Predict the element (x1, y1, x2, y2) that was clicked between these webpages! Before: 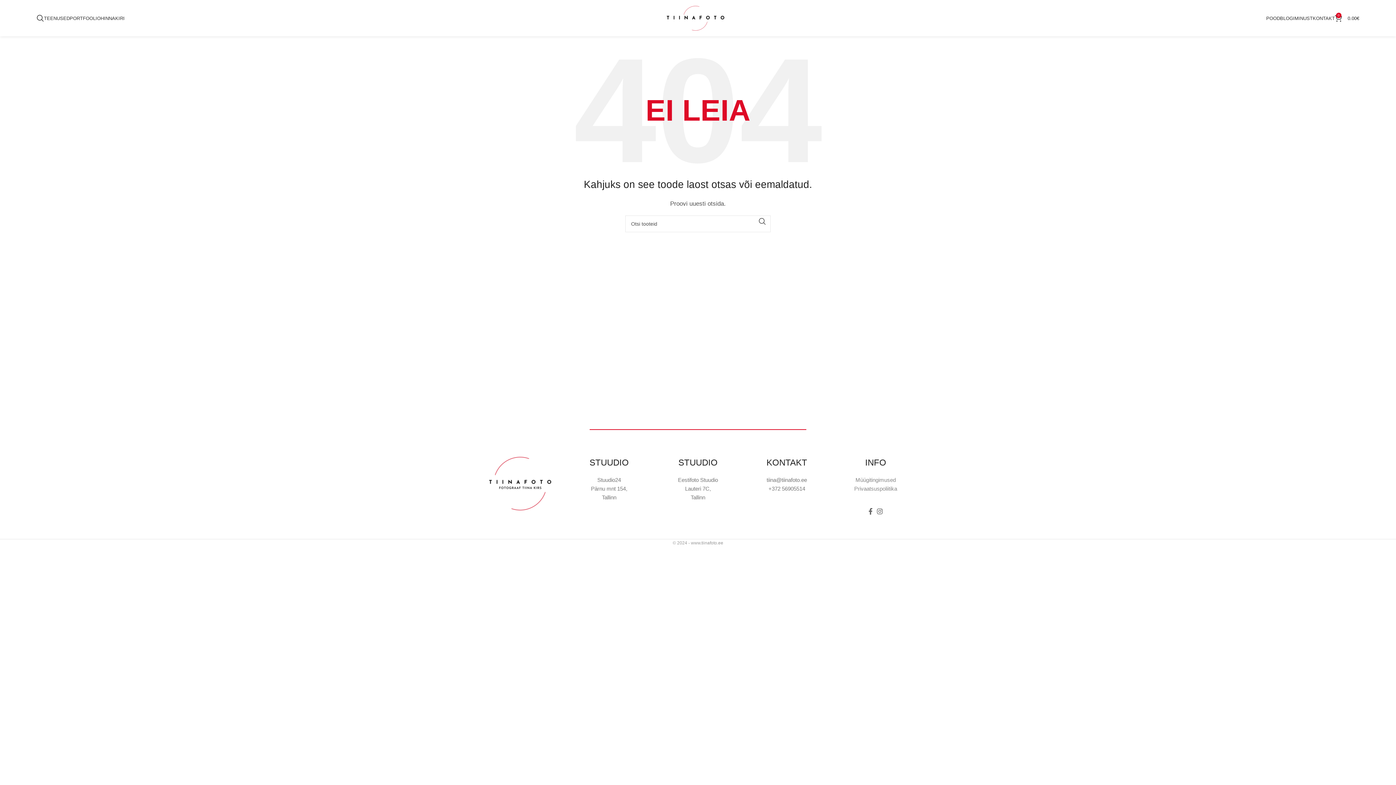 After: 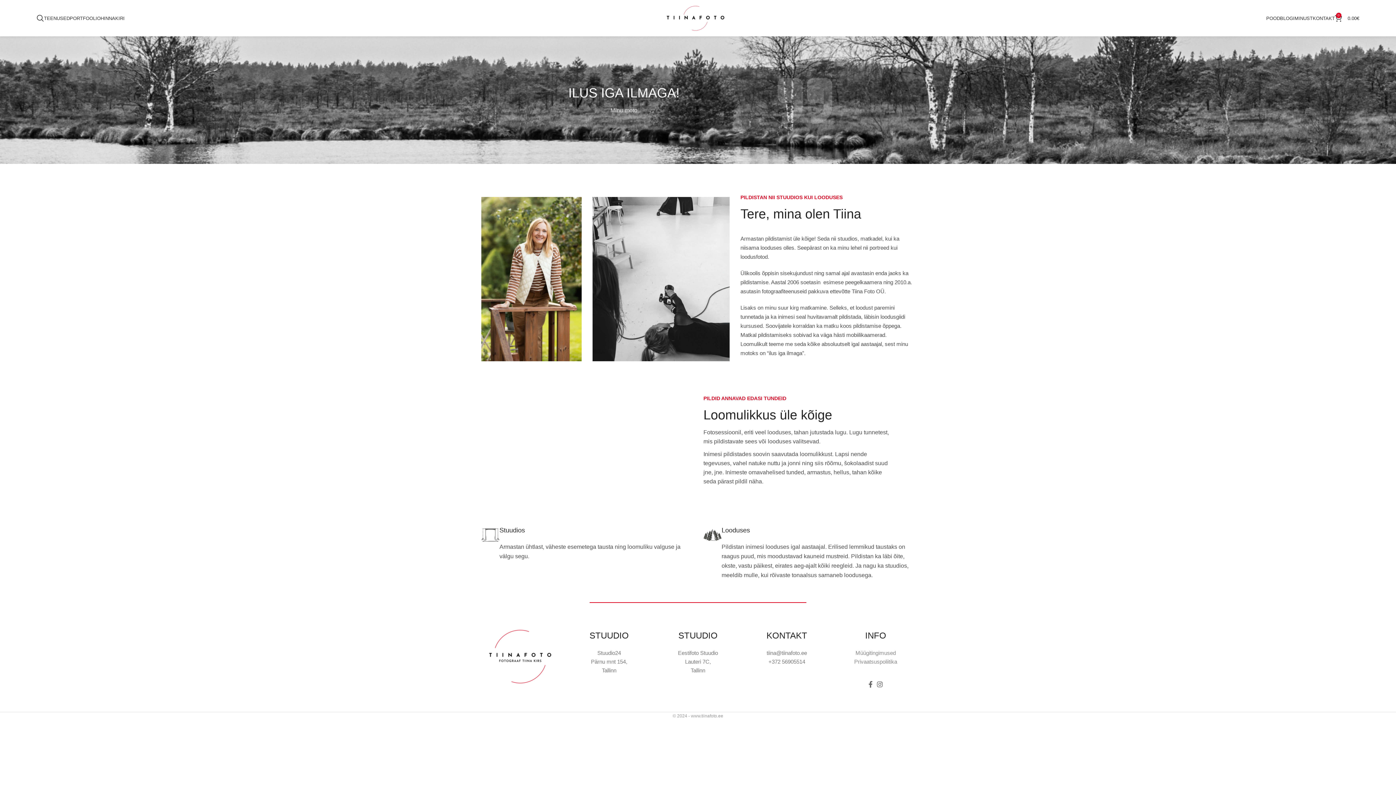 Action: label: MINUST bbox: (1294, 10, 1313, 25)